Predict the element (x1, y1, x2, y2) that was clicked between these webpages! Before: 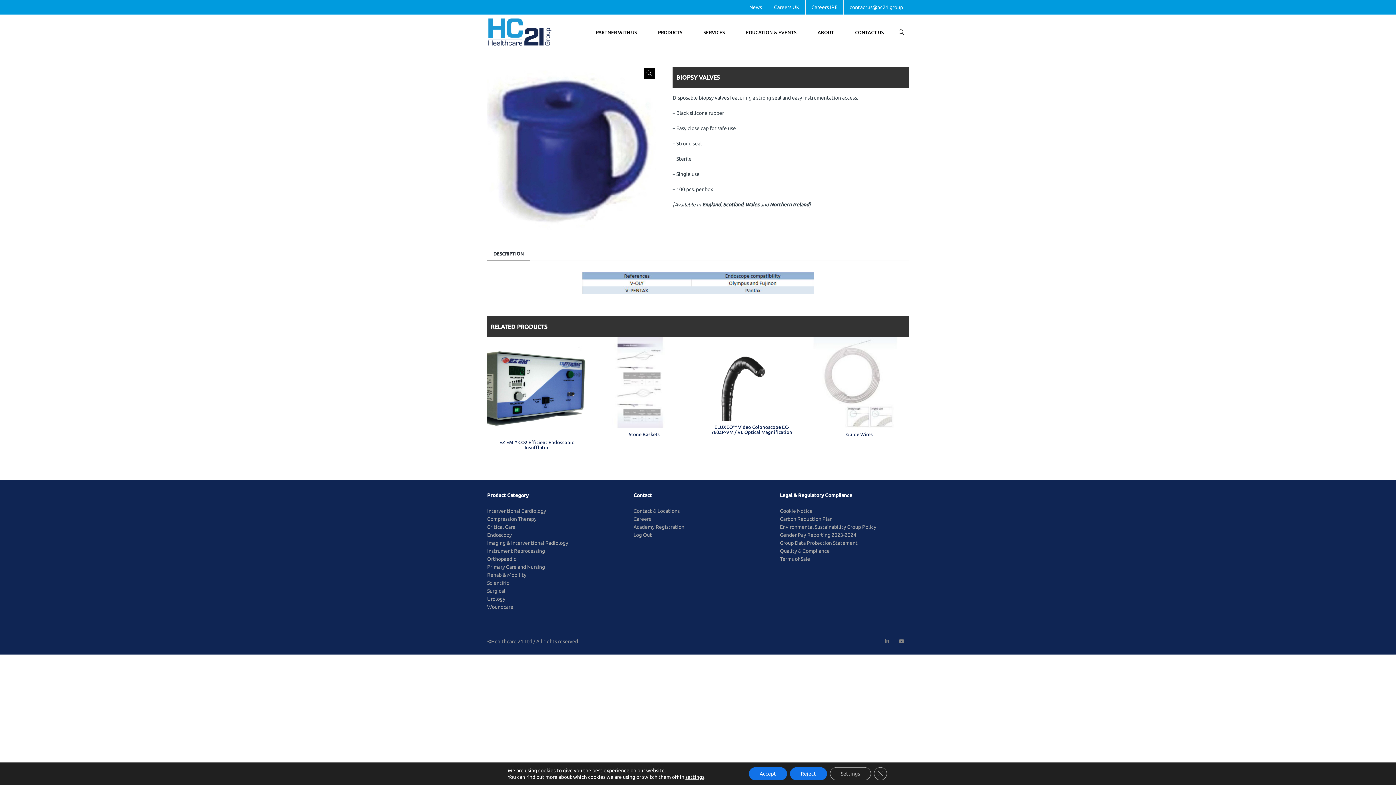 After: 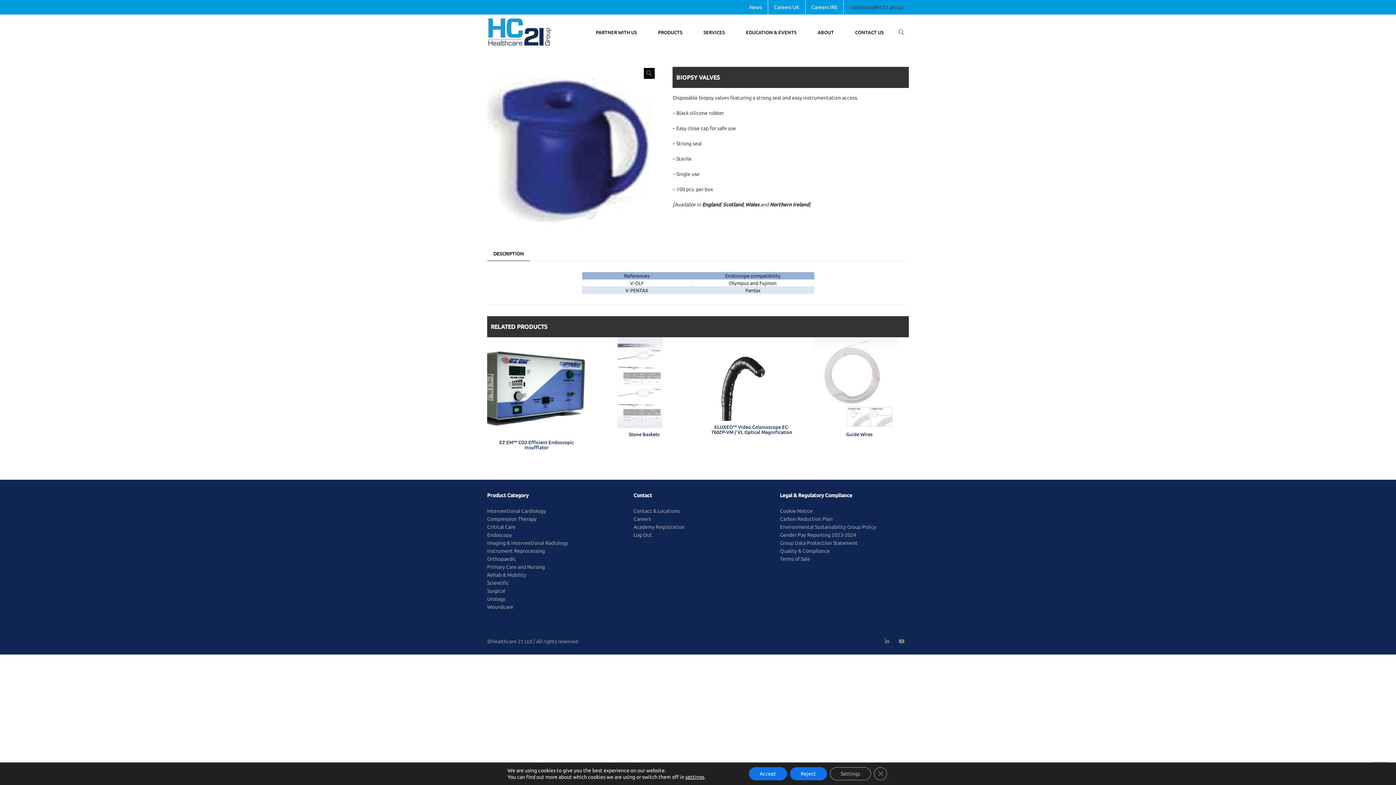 Action: label: contactus@hc21.group bbox: (844, 0, 909, 14)